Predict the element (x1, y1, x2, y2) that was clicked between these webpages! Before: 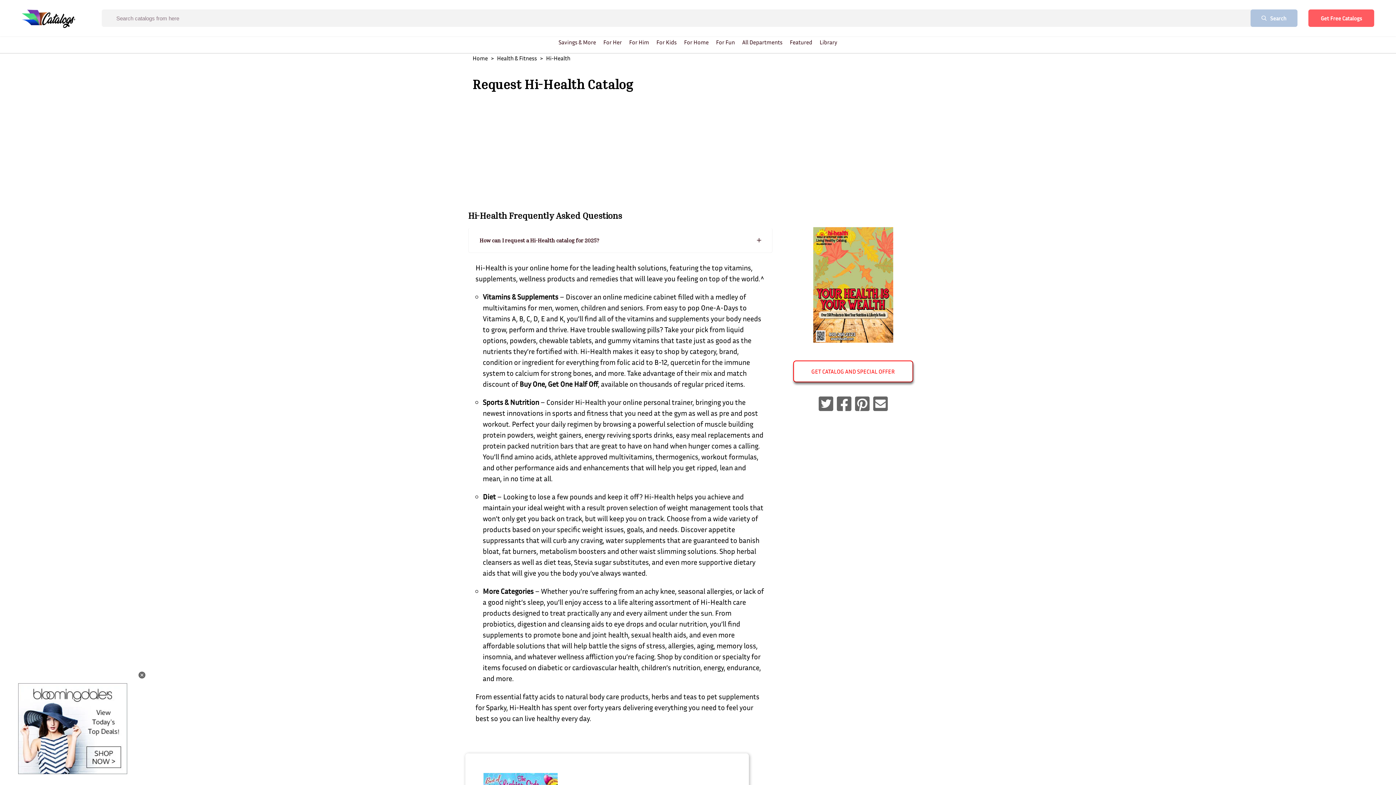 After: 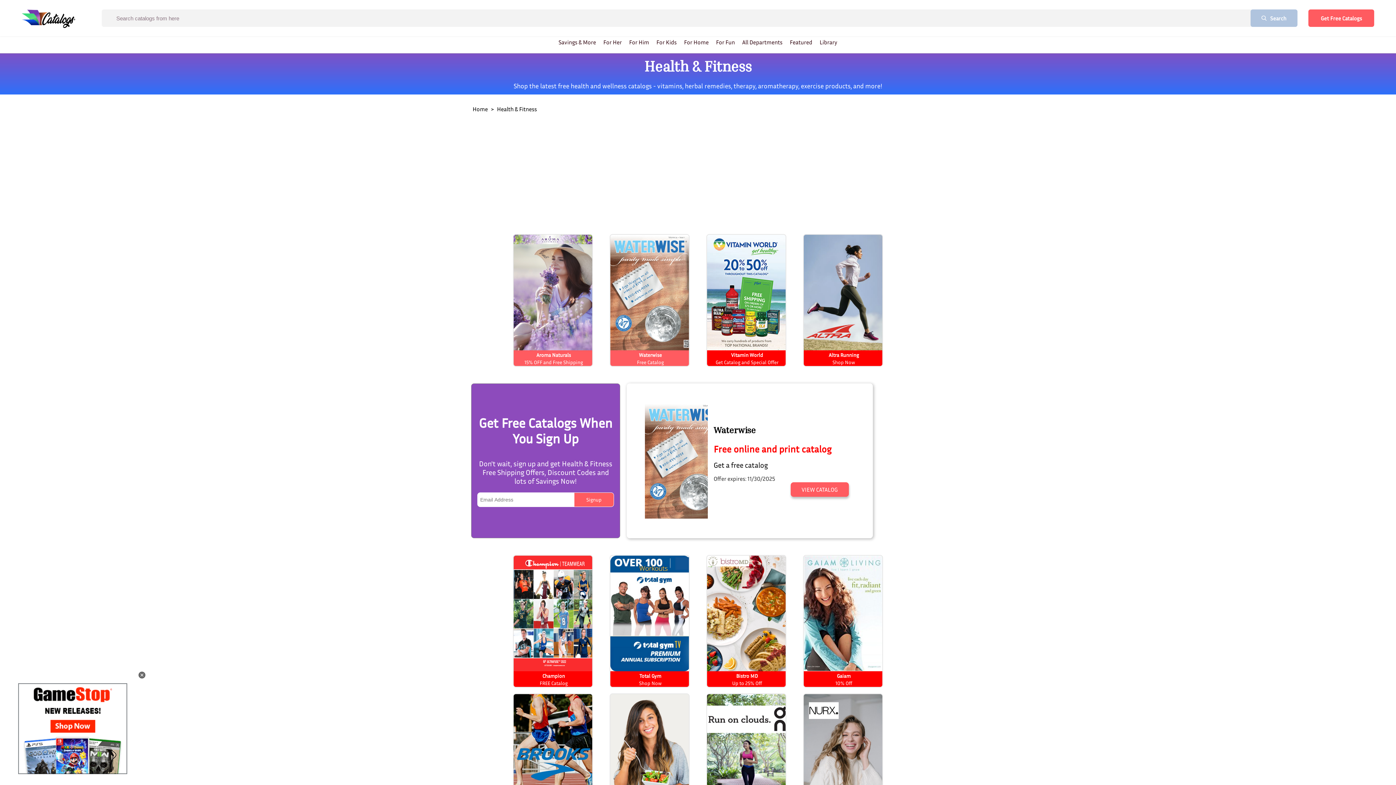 Action: bbox: (497, 54, 537, 61) label: Health & Fitness